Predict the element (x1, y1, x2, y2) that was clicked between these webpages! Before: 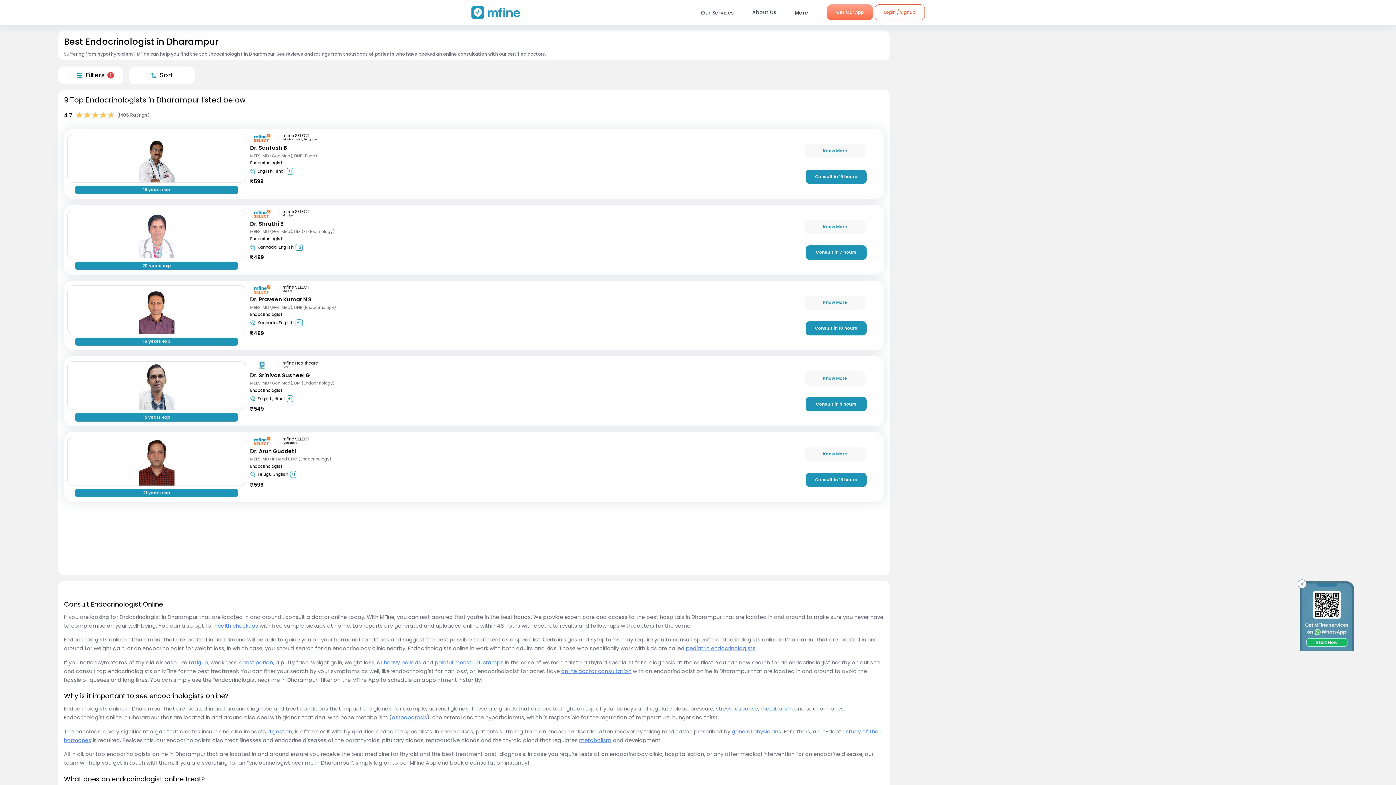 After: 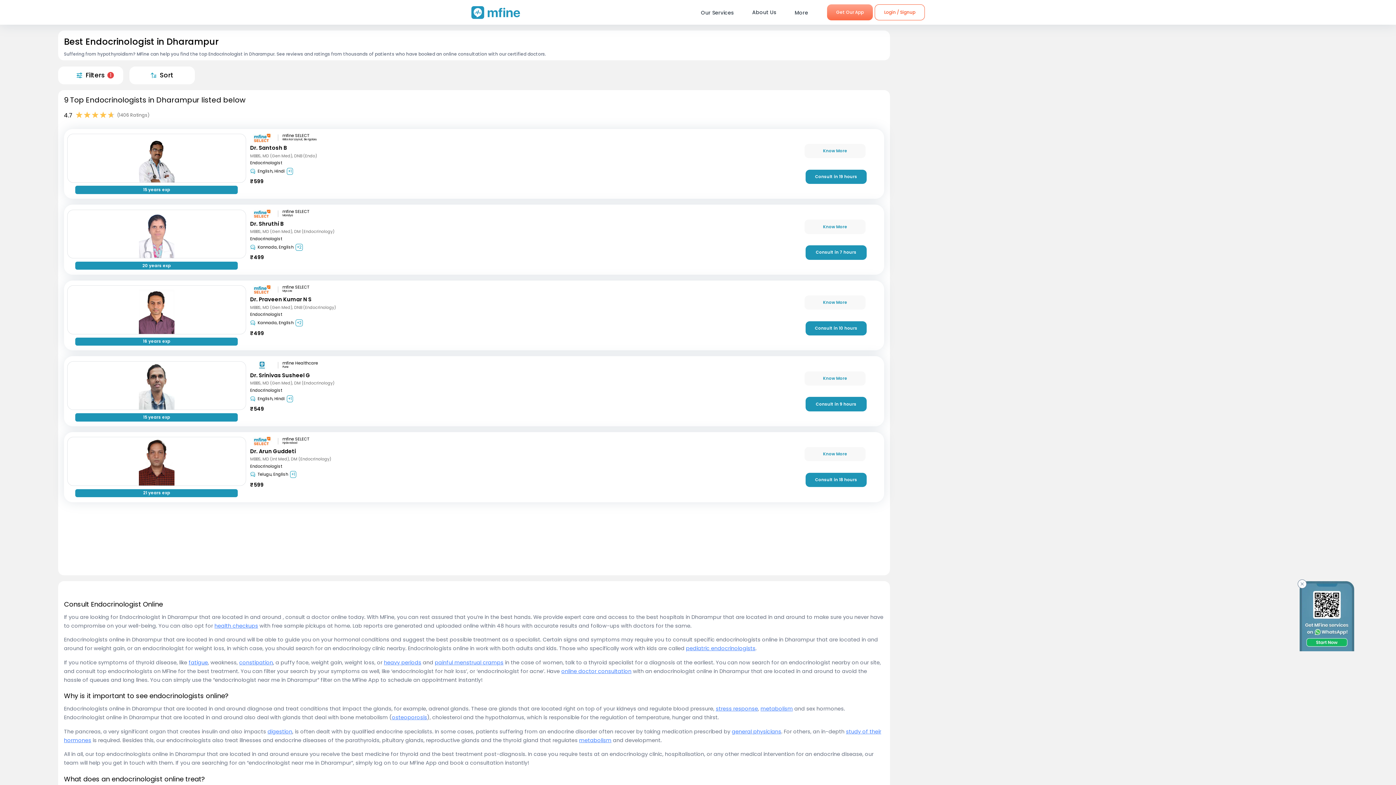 Action: label: heavy periods bbox: (384, 659, 421, 666)